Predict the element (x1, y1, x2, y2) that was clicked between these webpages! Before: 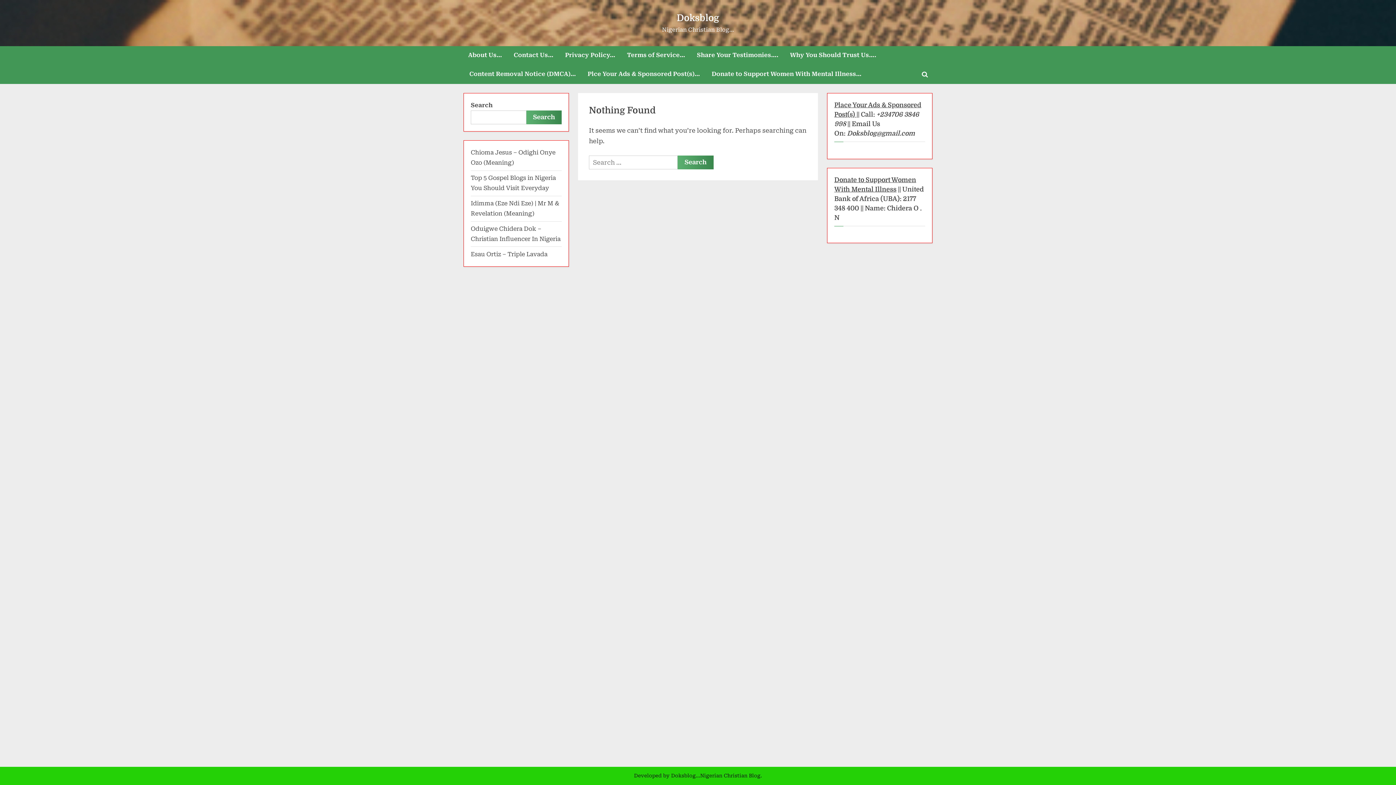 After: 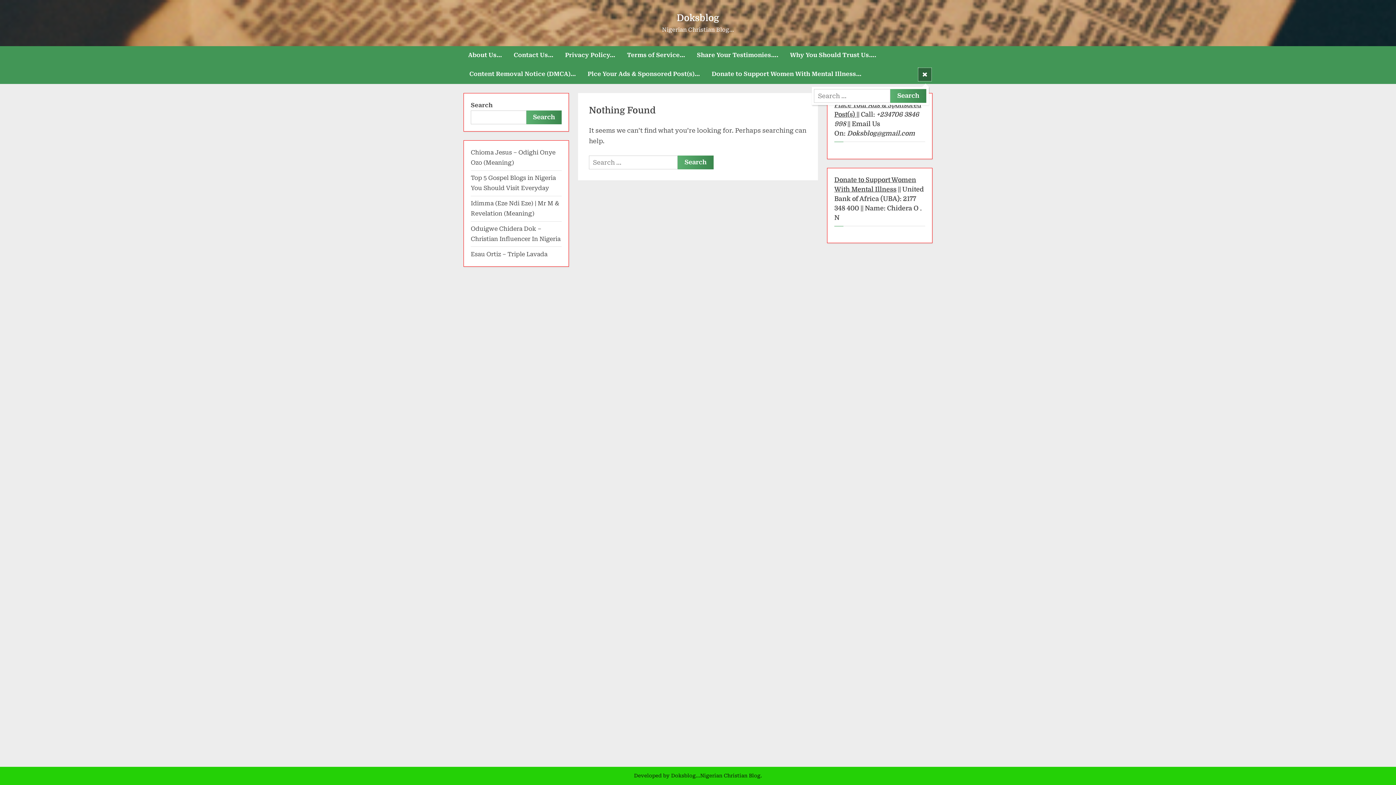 Action: bbox: (918, 67, 931, 80) label: Toggle search form